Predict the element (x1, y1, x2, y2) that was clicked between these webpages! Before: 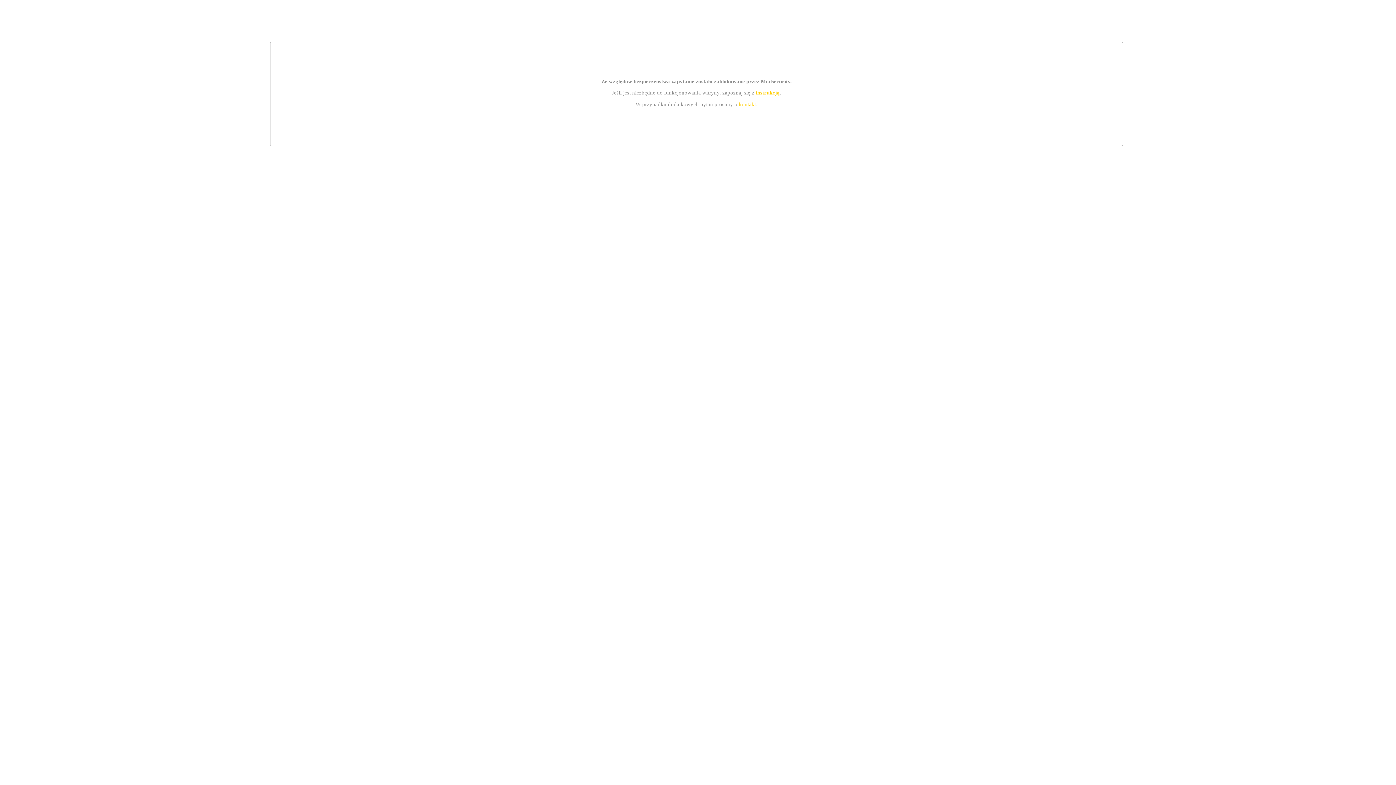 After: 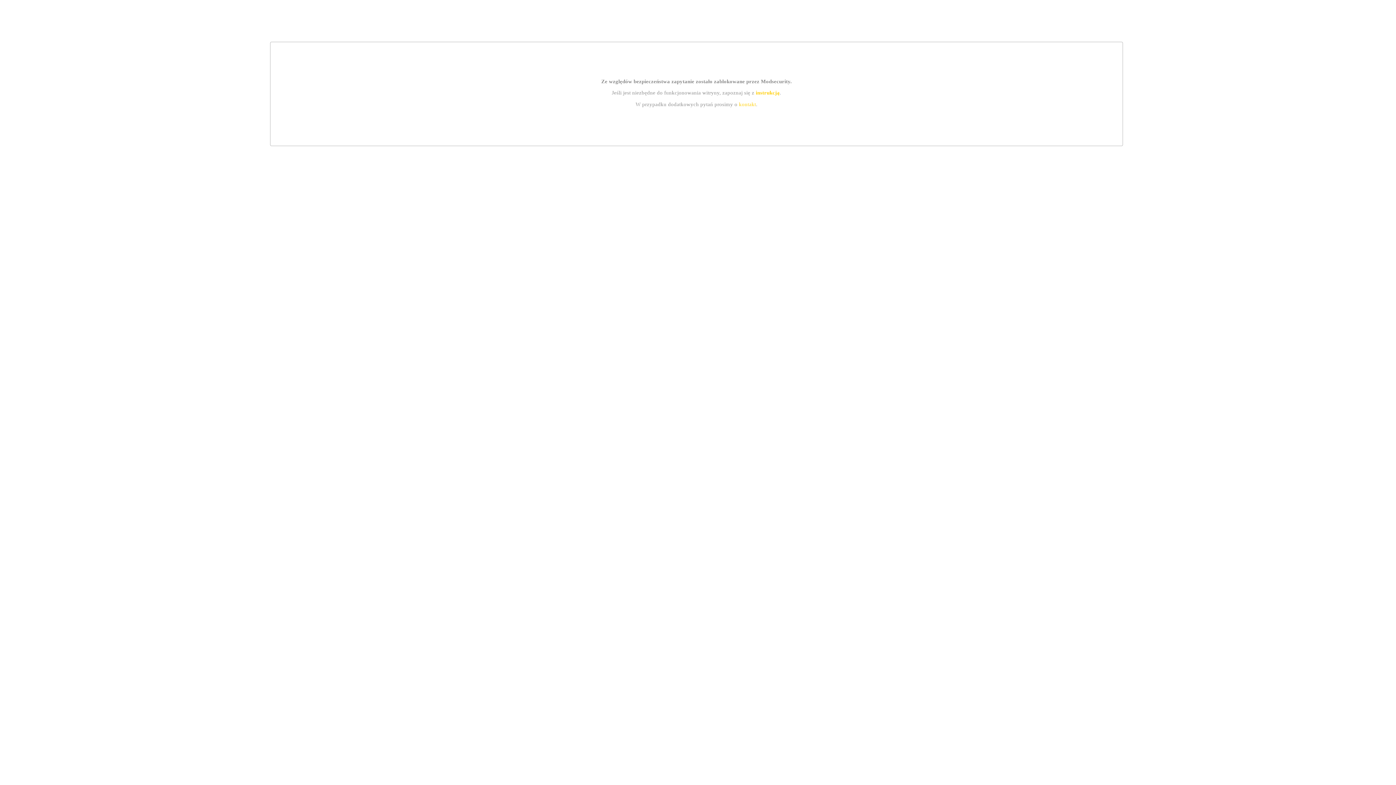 Action: bbox: (755, 89, 779, 95) label: instrukcją